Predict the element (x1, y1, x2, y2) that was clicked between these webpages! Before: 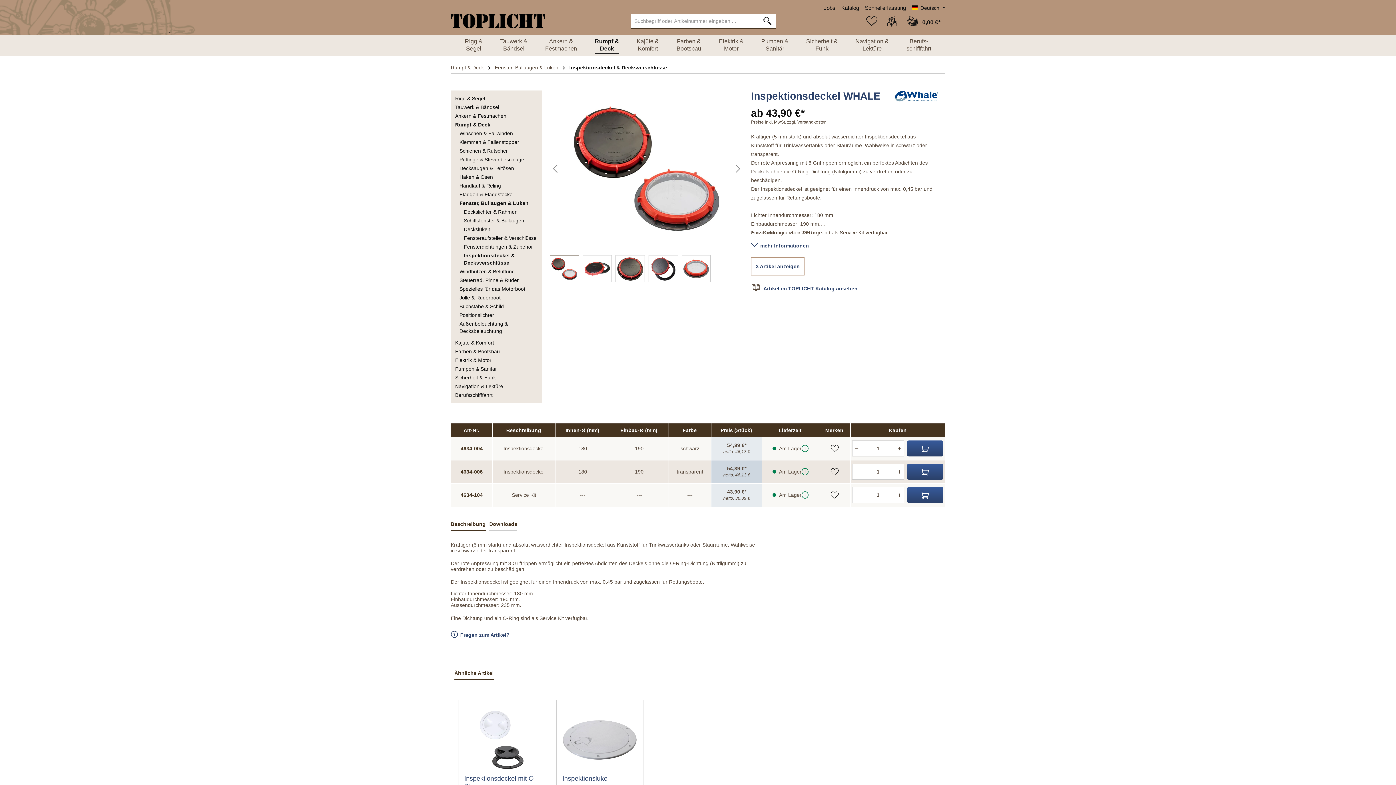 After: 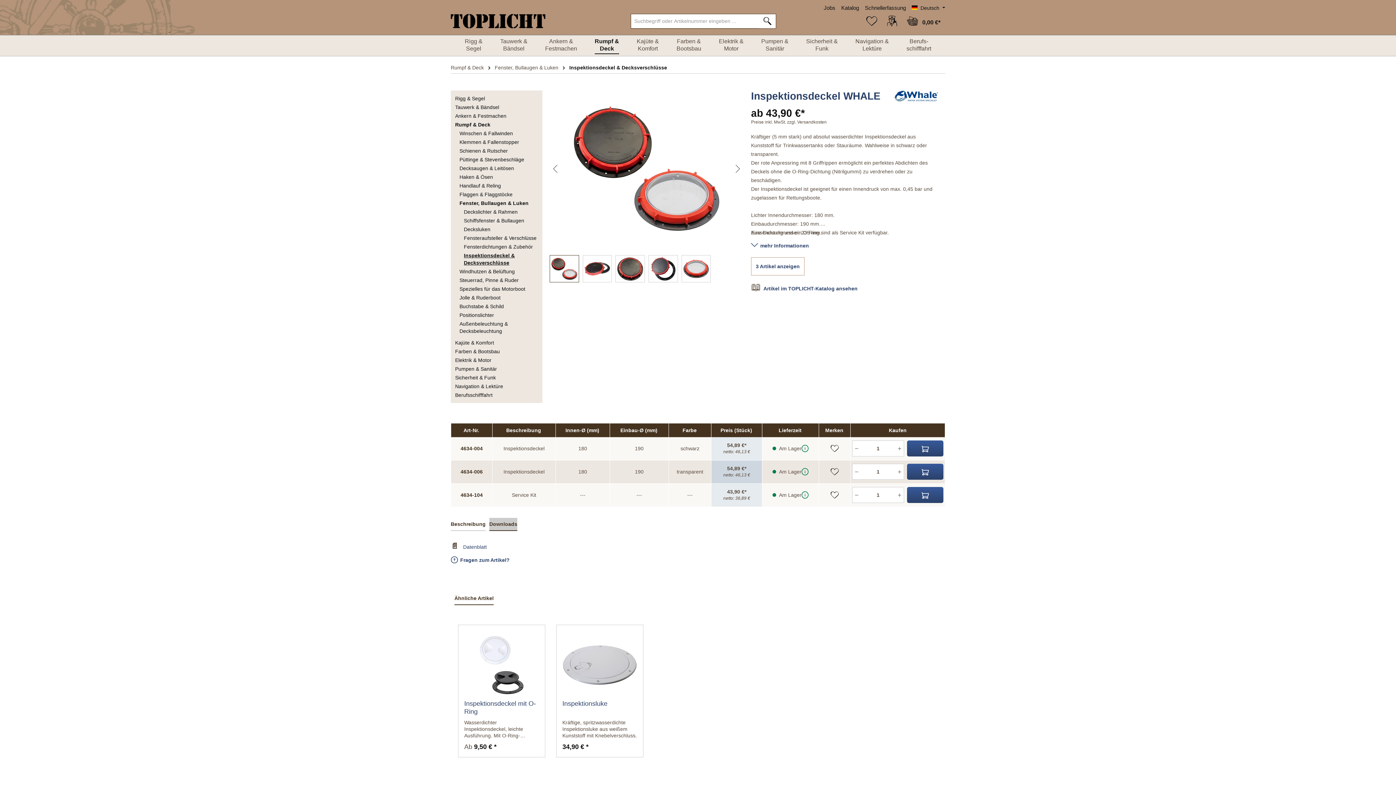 Action: bbox: (489, 518, 517, 531) label: Downloads